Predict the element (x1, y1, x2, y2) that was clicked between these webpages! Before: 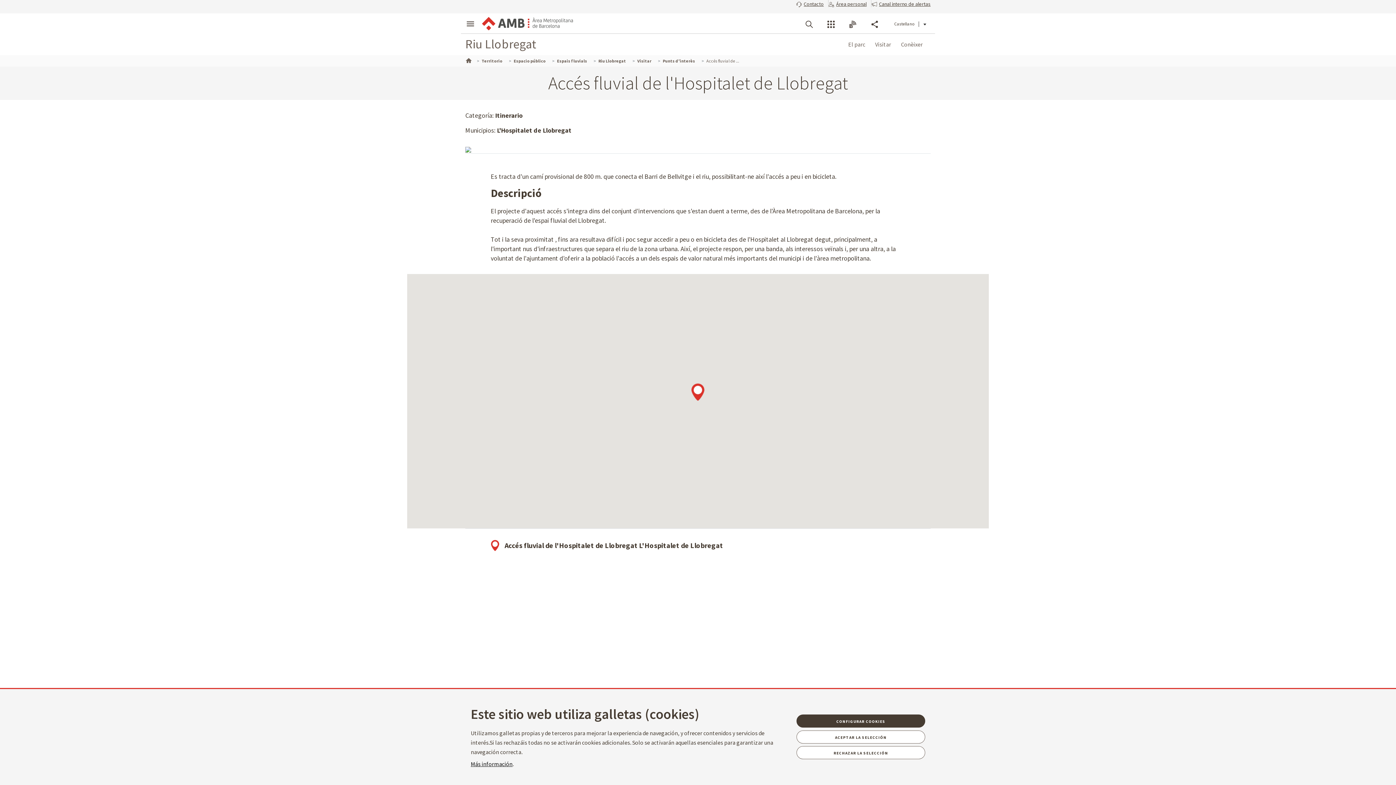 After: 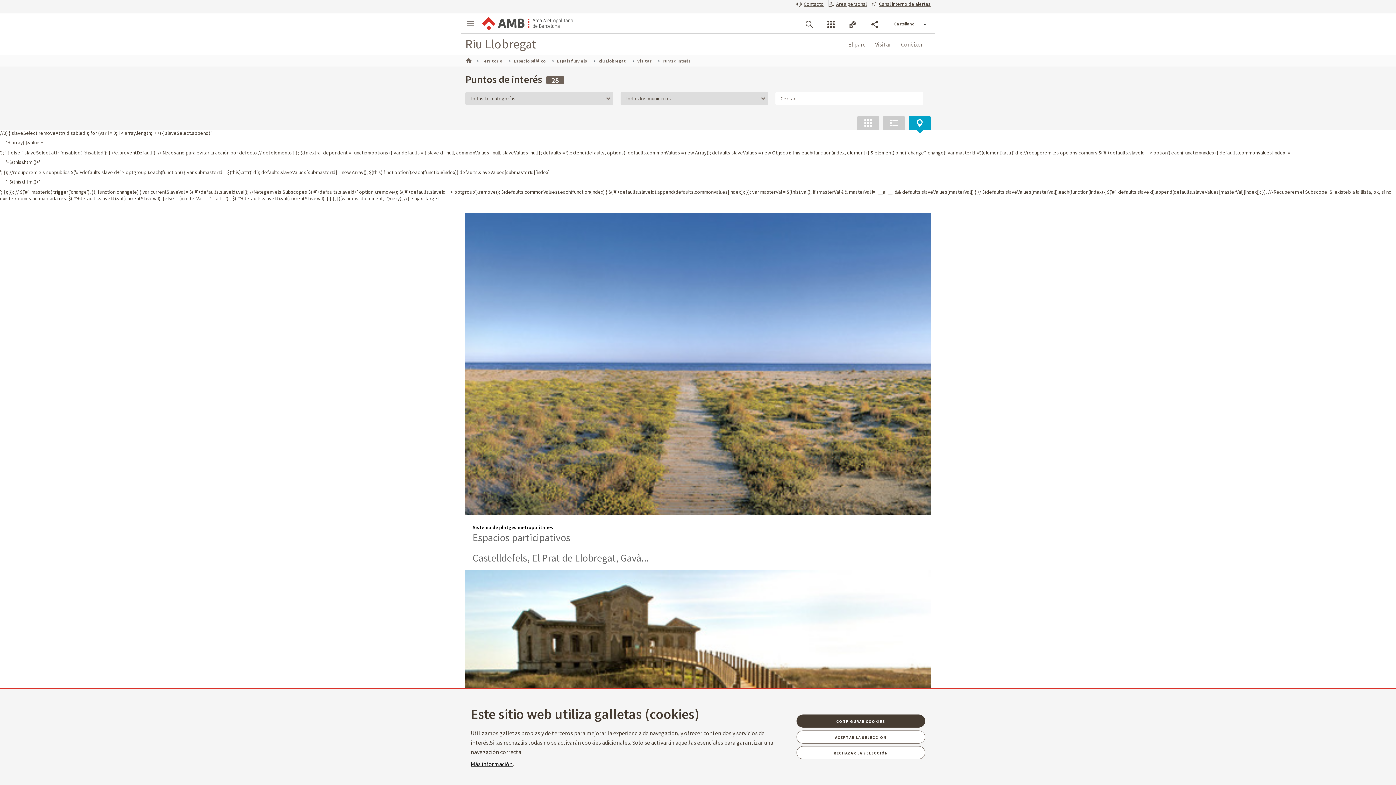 Action: label: Visitar bbox: (637, 58, 651, 63)